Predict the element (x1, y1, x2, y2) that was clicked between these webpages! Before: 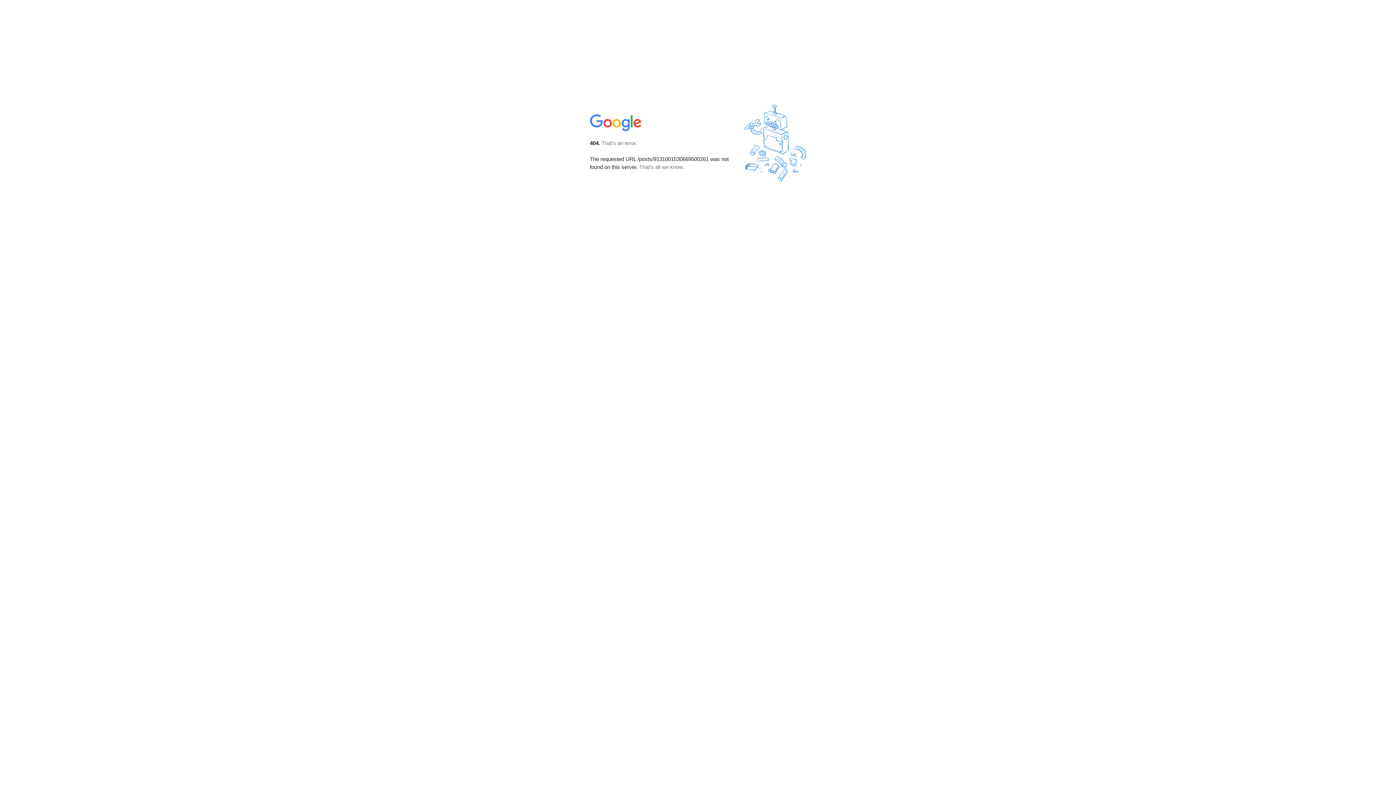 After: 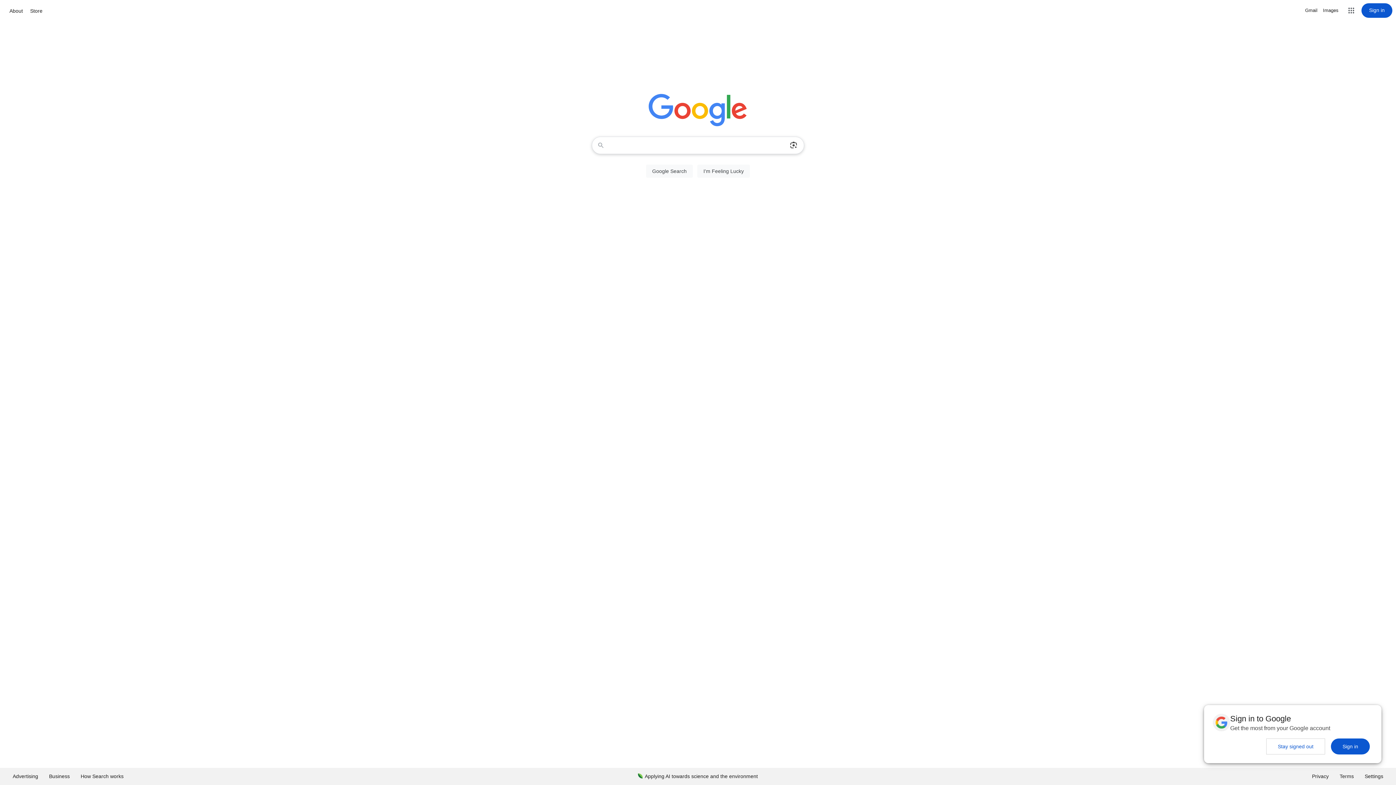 Action: bbox: (590, 127, 642, 134)